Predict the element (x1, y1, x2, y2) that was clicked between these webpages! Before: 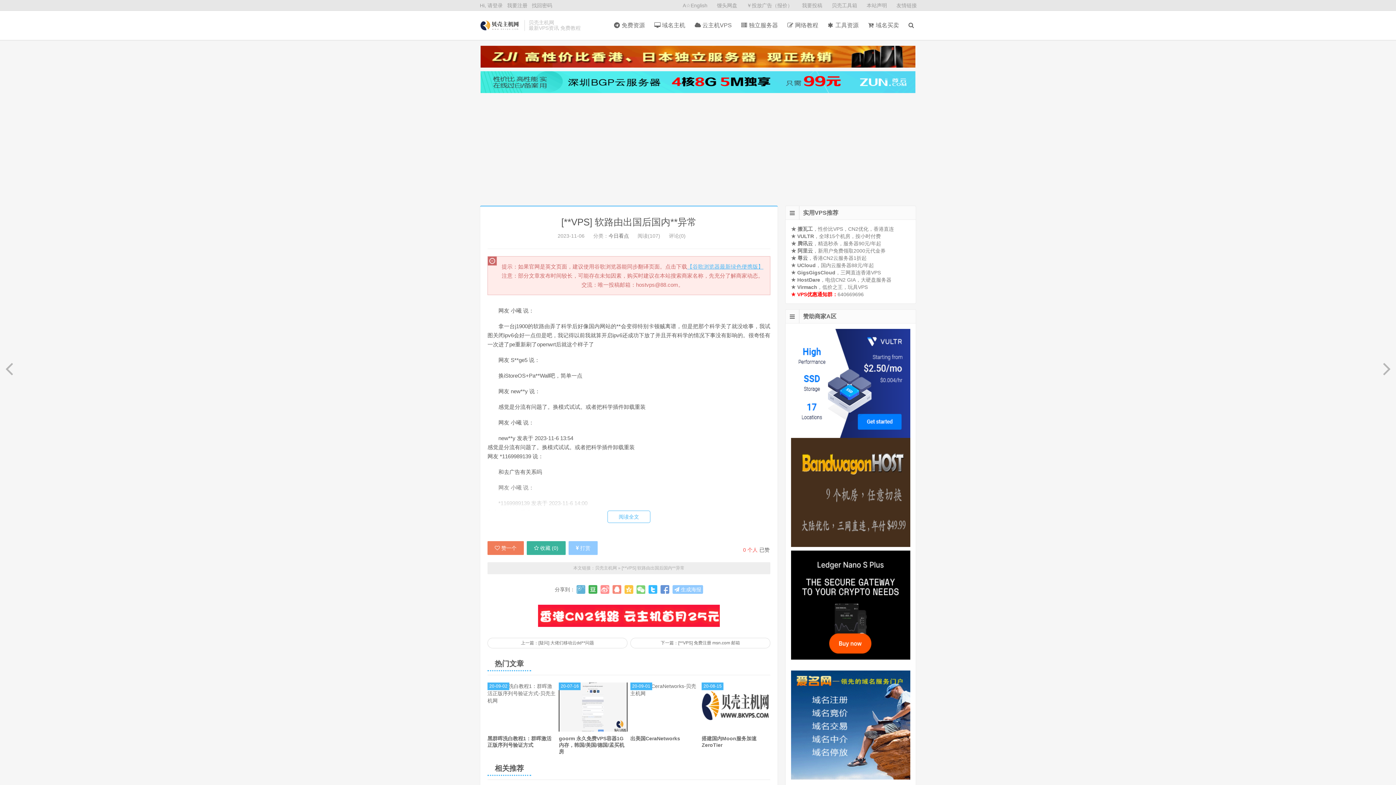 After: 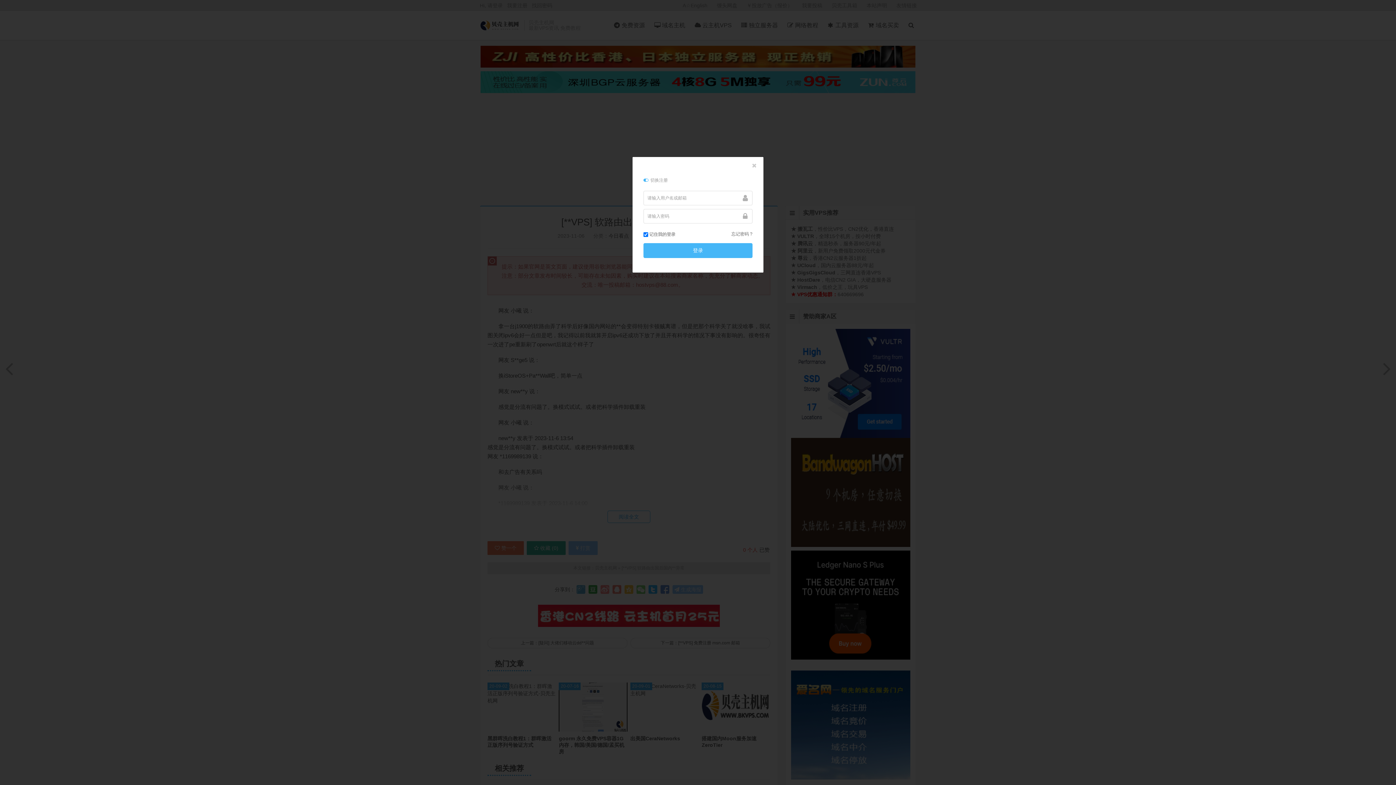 Action: bbox: (487, 541, 524, 555) label:  赞一个